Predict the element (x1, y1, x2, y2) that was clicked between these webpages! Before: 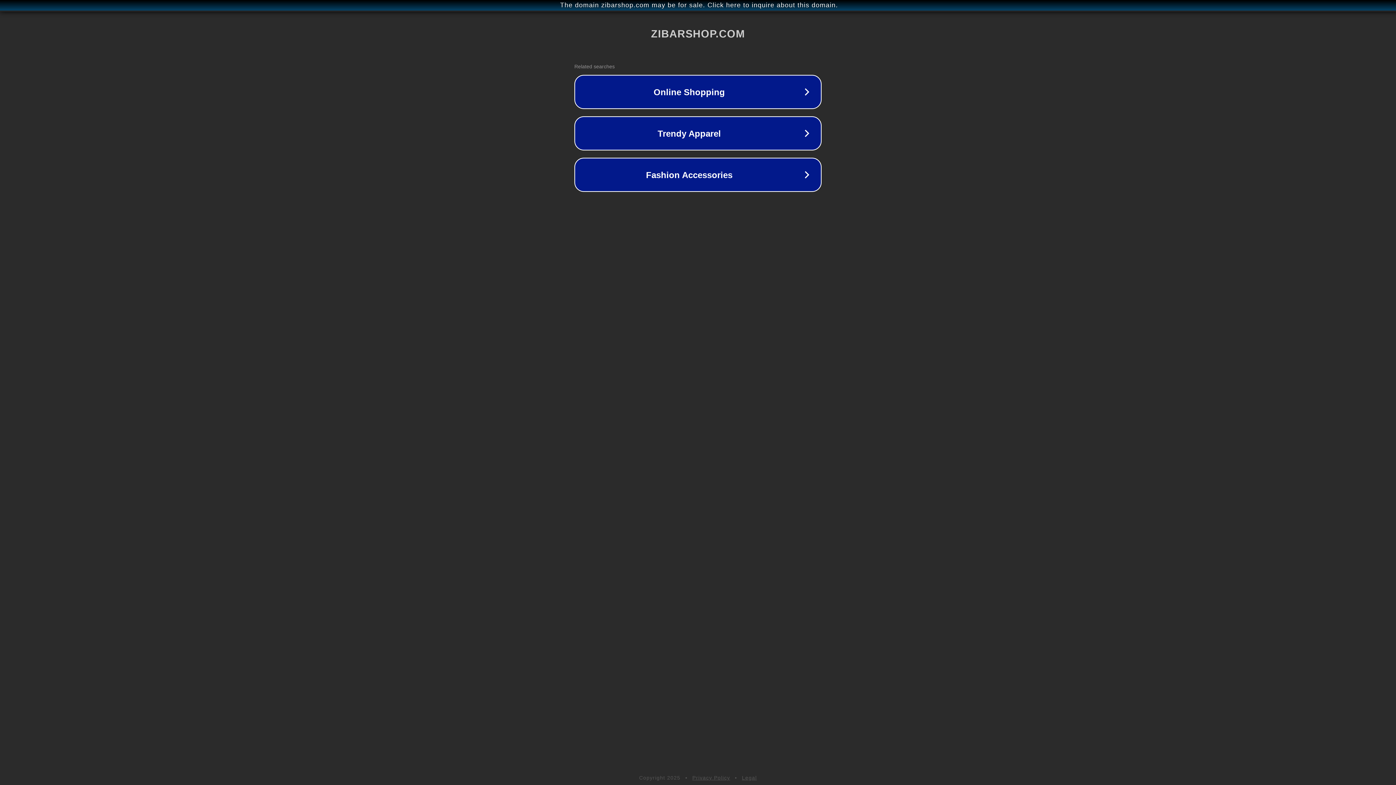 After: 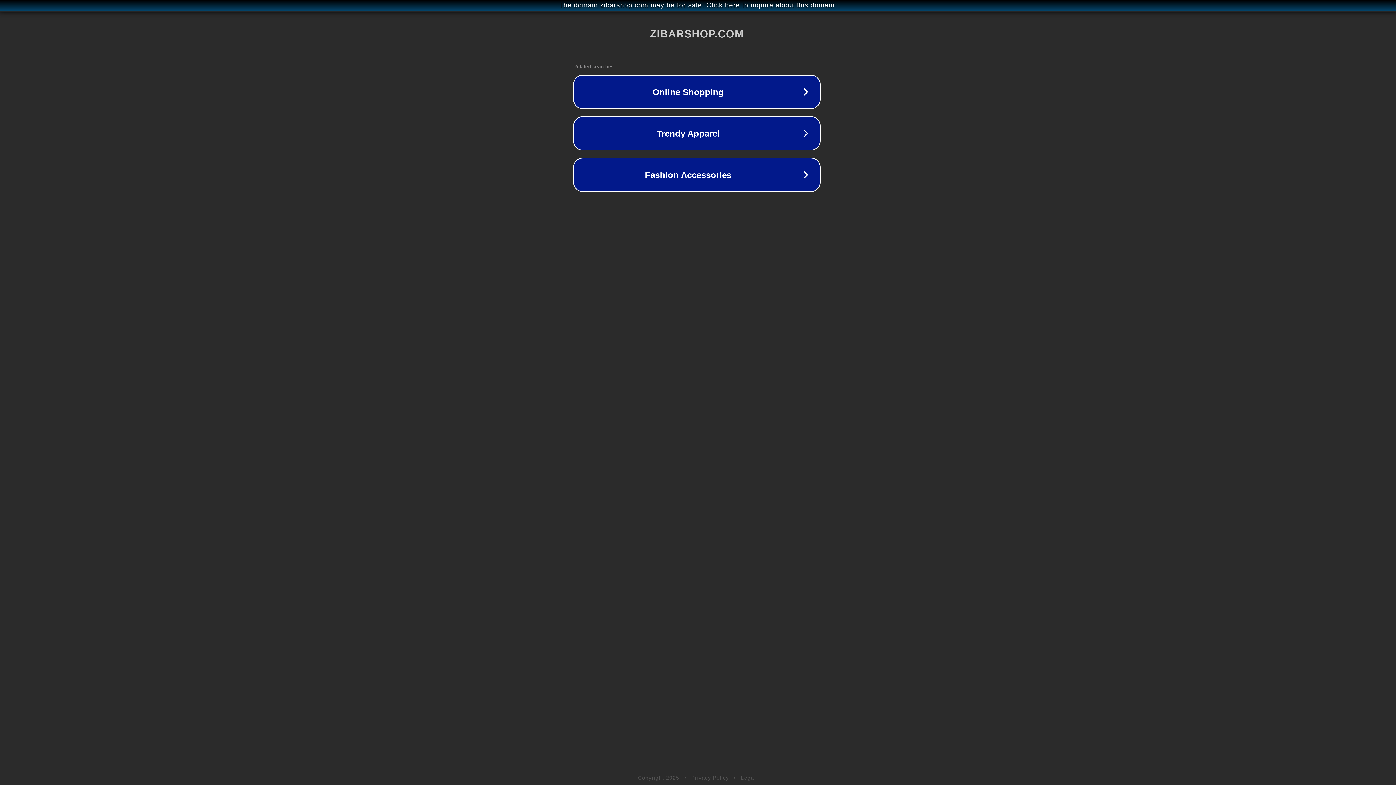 Action: label: The domain zibarshop.com may be for sale. Click here to inquire about this domain. bbox: (1, 1, 1397, 9)